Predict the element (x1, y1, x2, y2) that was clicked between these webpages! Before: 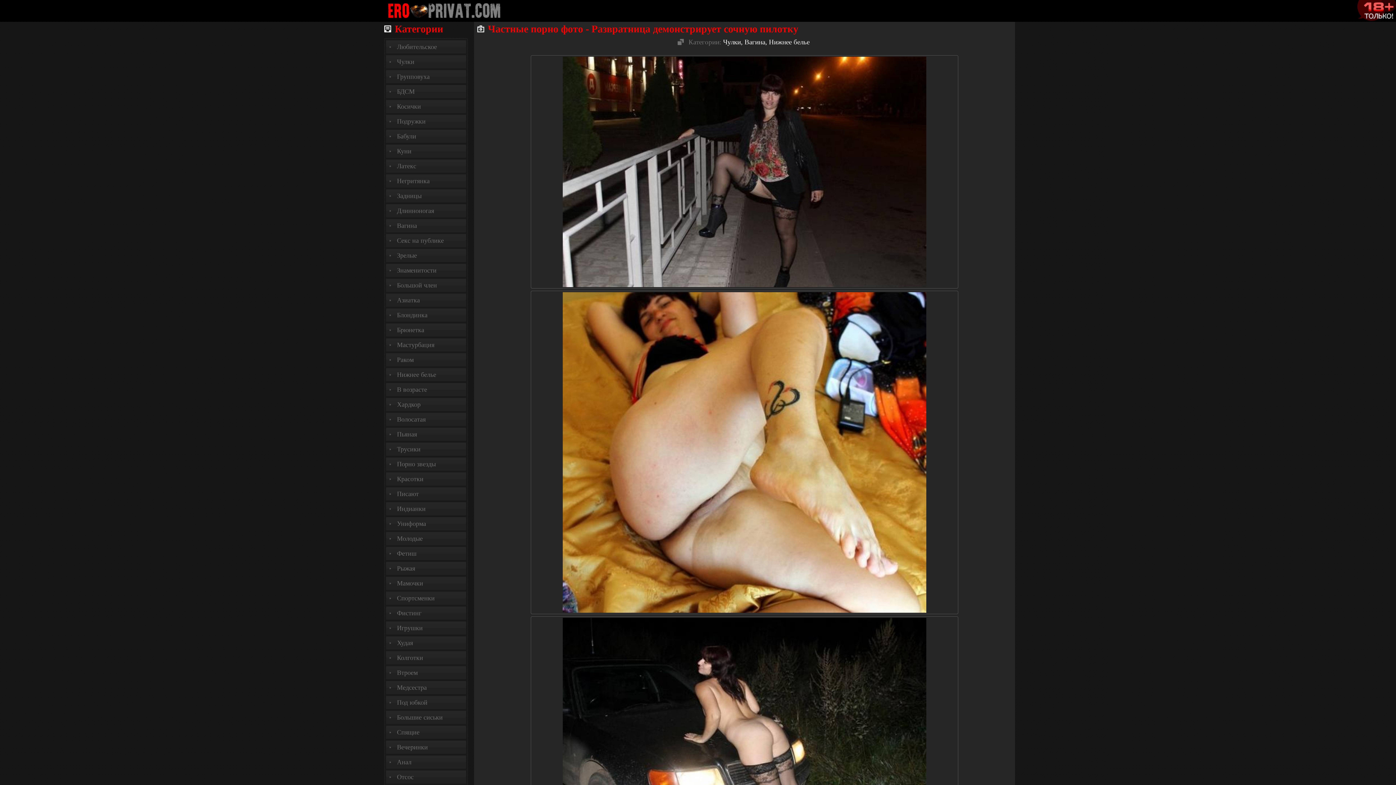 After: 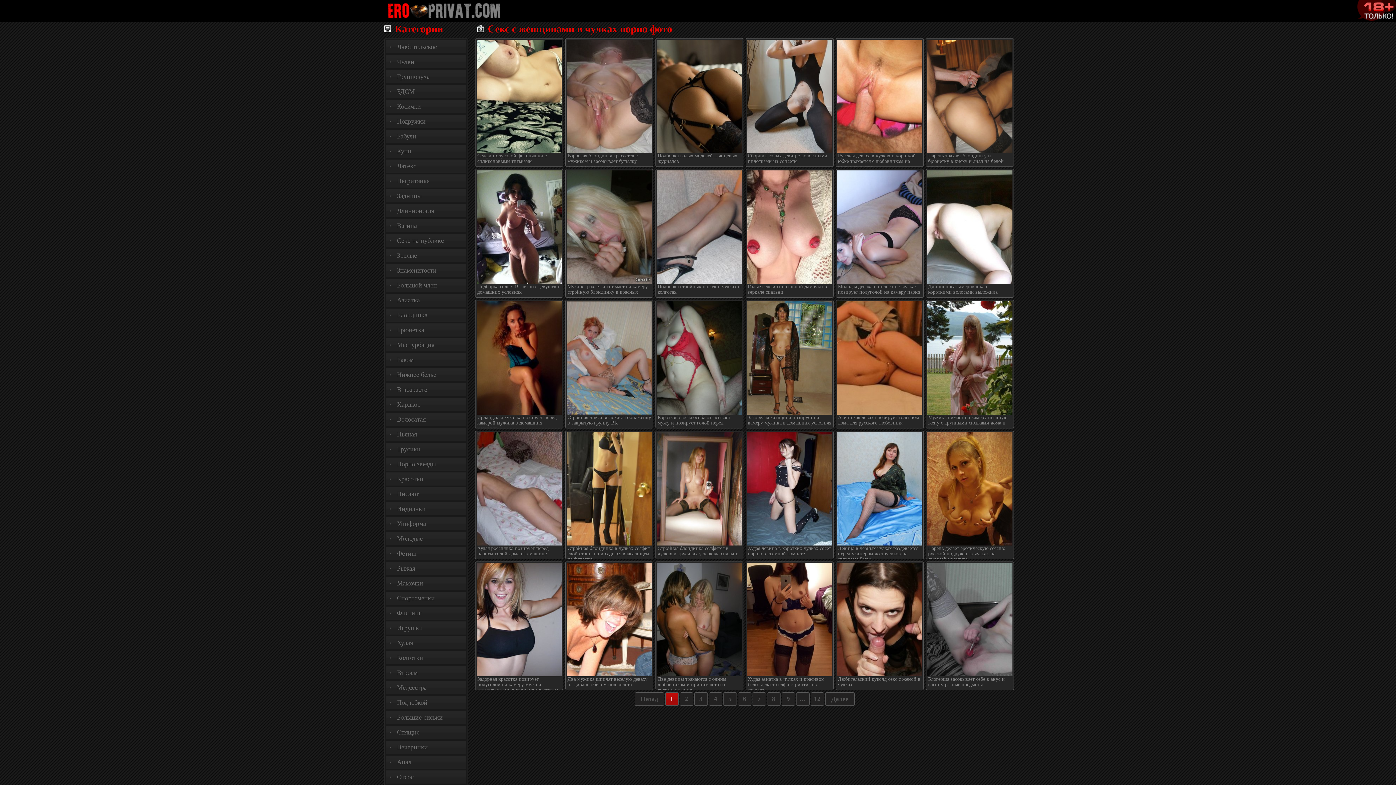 Action: bbox: (723, 38, 742, 45) label: Чулки